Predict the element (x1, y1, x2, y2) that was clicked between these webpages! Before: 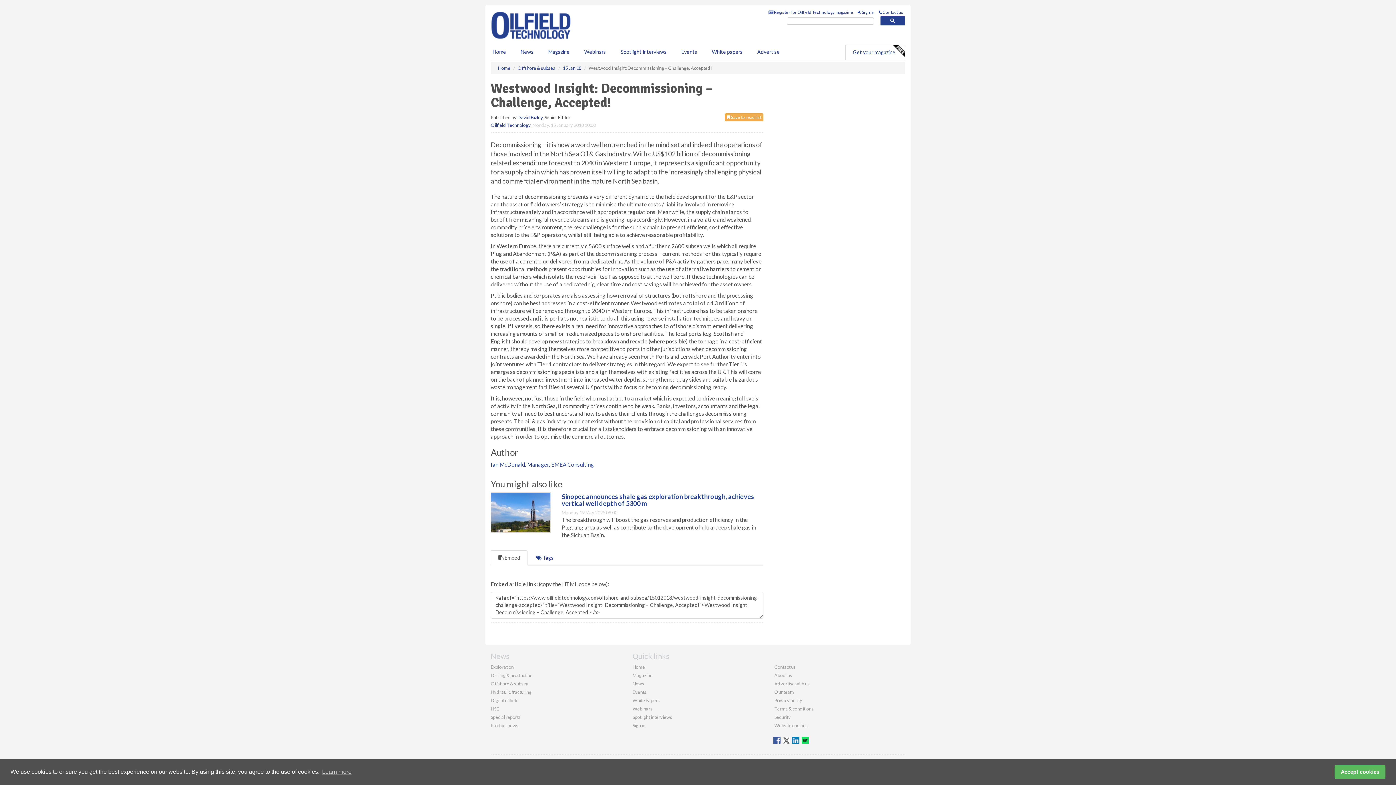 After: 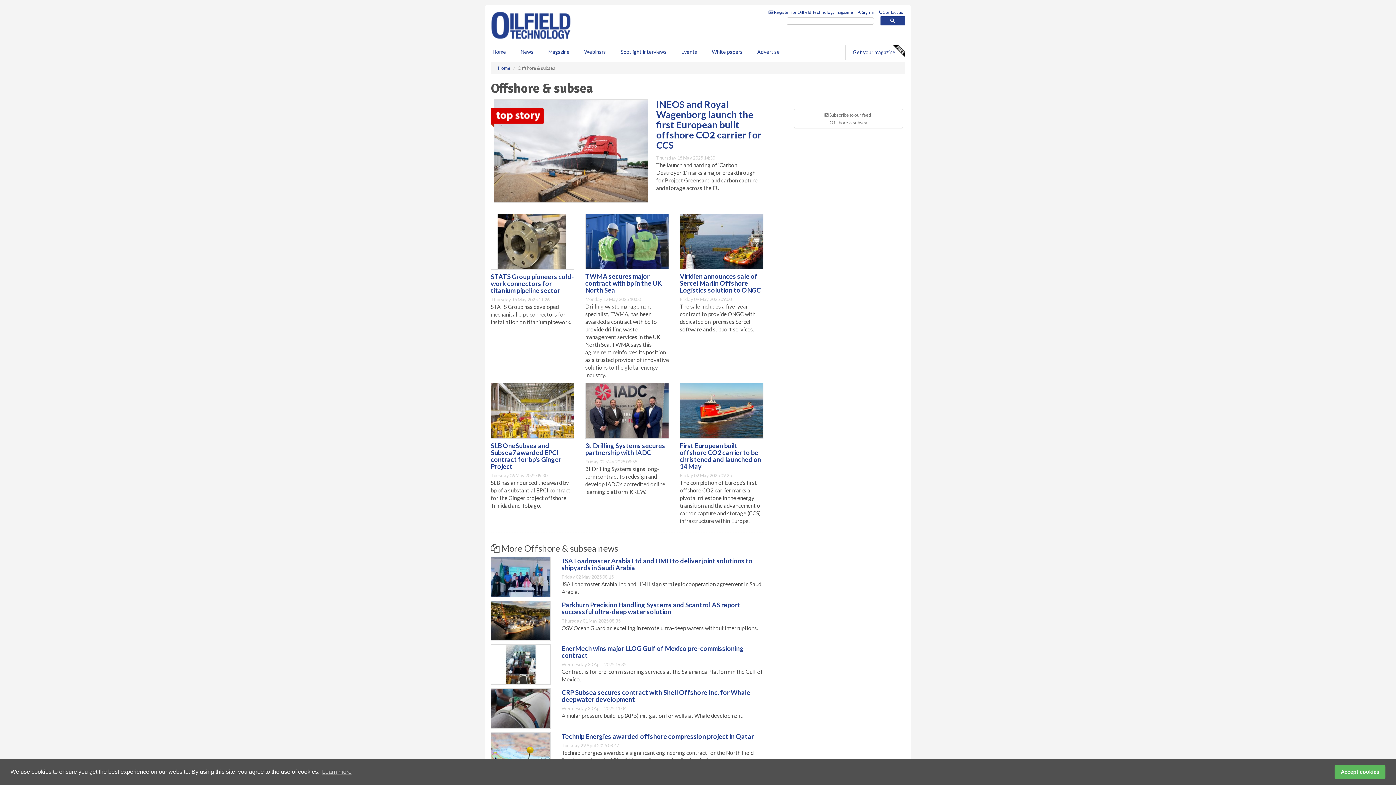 Action: bbox: (490, 681, 528, 686) label: Offshore & subsea